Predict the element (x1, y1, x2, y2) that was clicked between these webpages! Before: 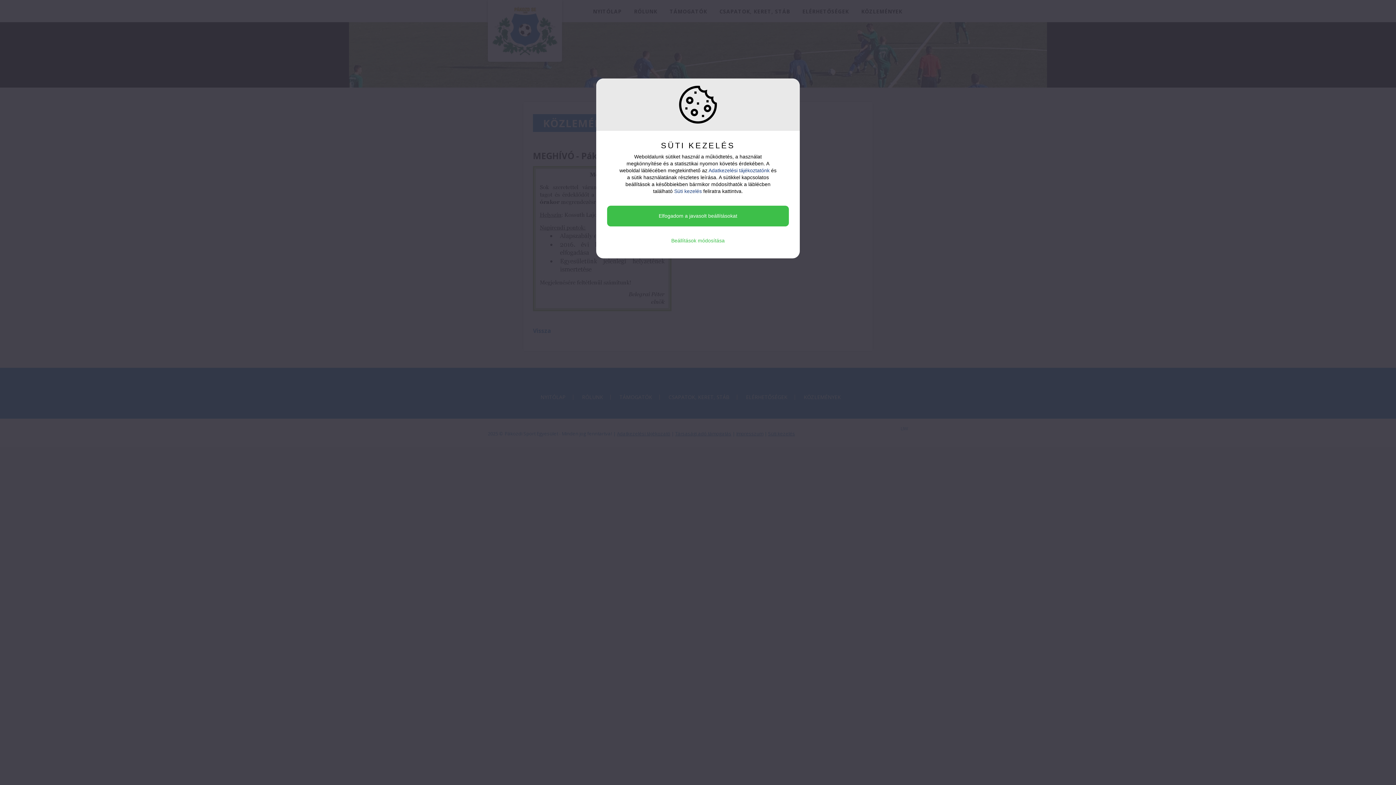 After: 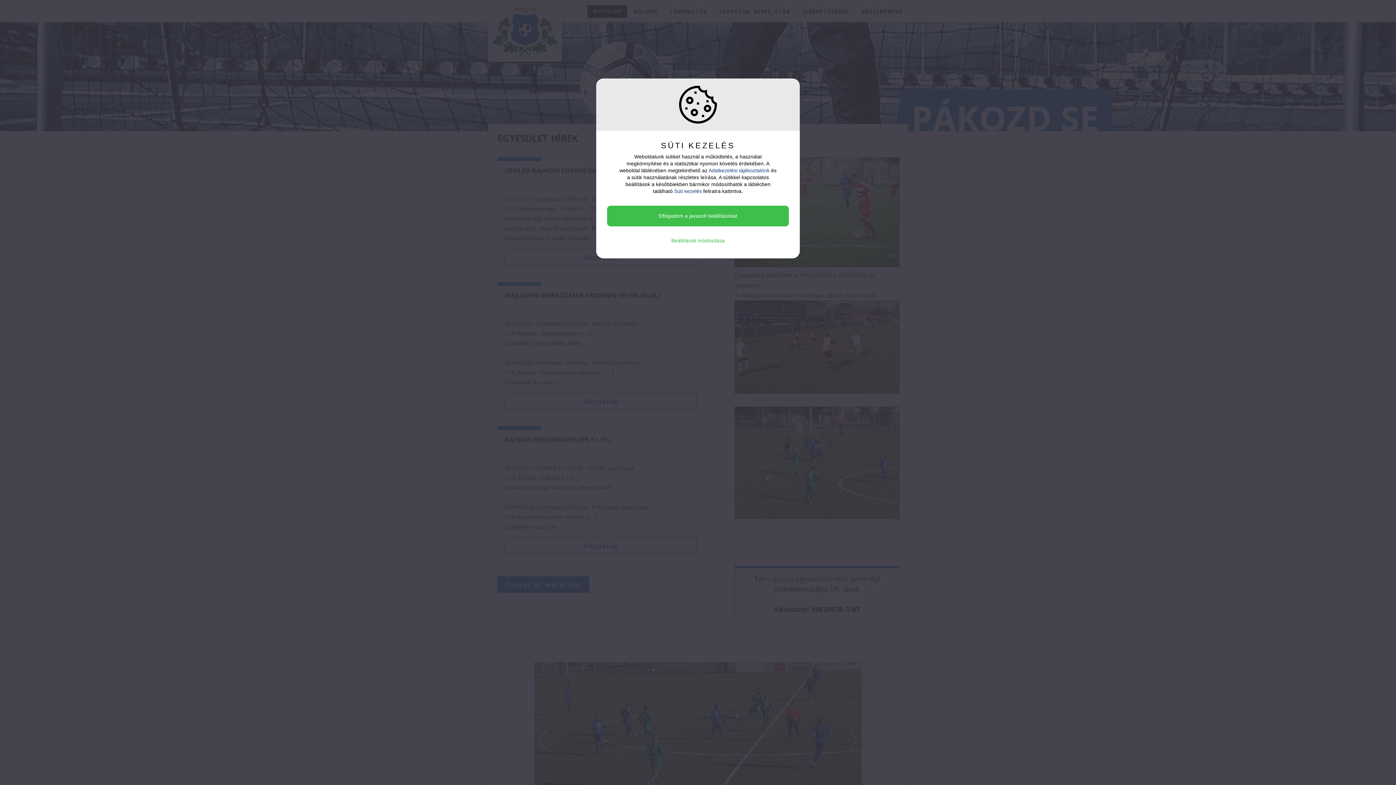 Action: label: Adatkezelési tájékoztatónk bbox: (708, 167, 769, 173)